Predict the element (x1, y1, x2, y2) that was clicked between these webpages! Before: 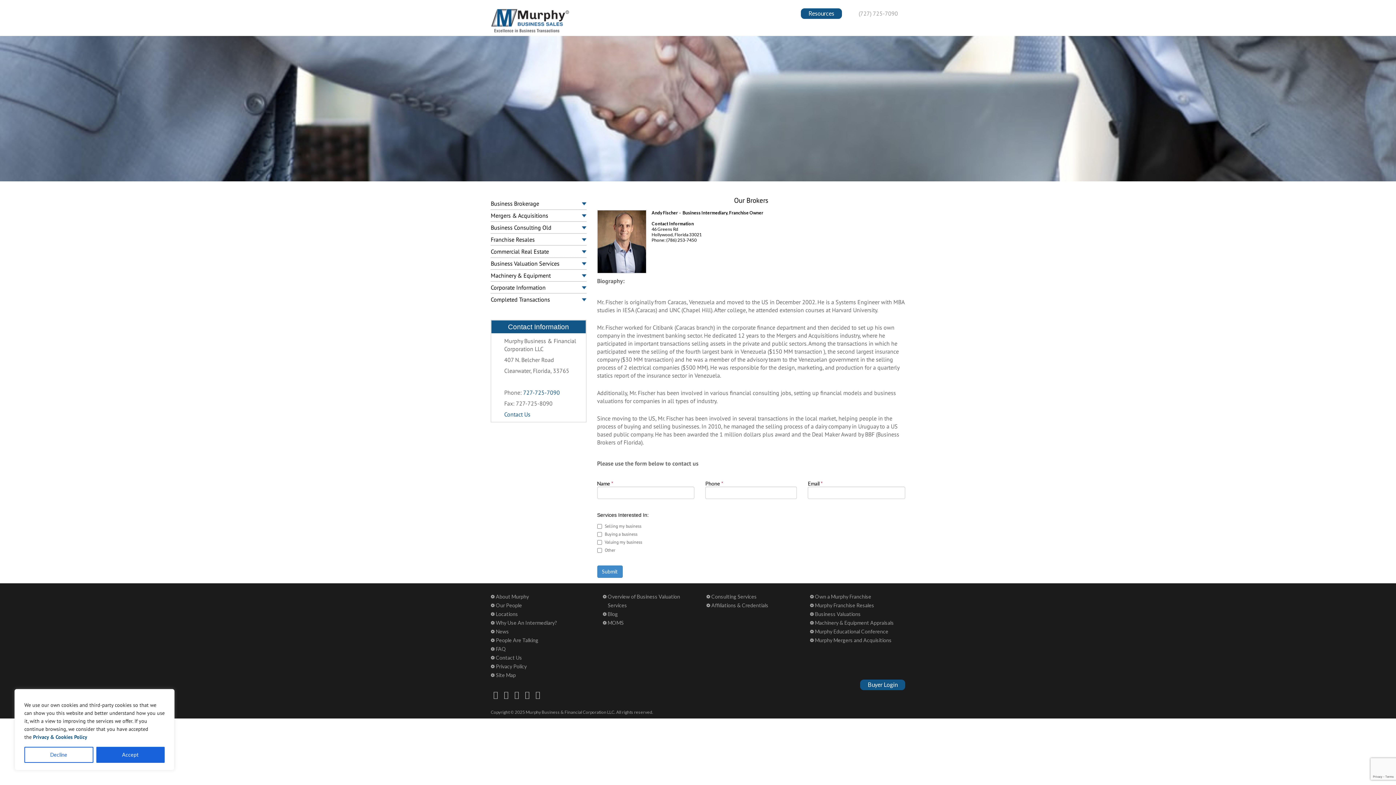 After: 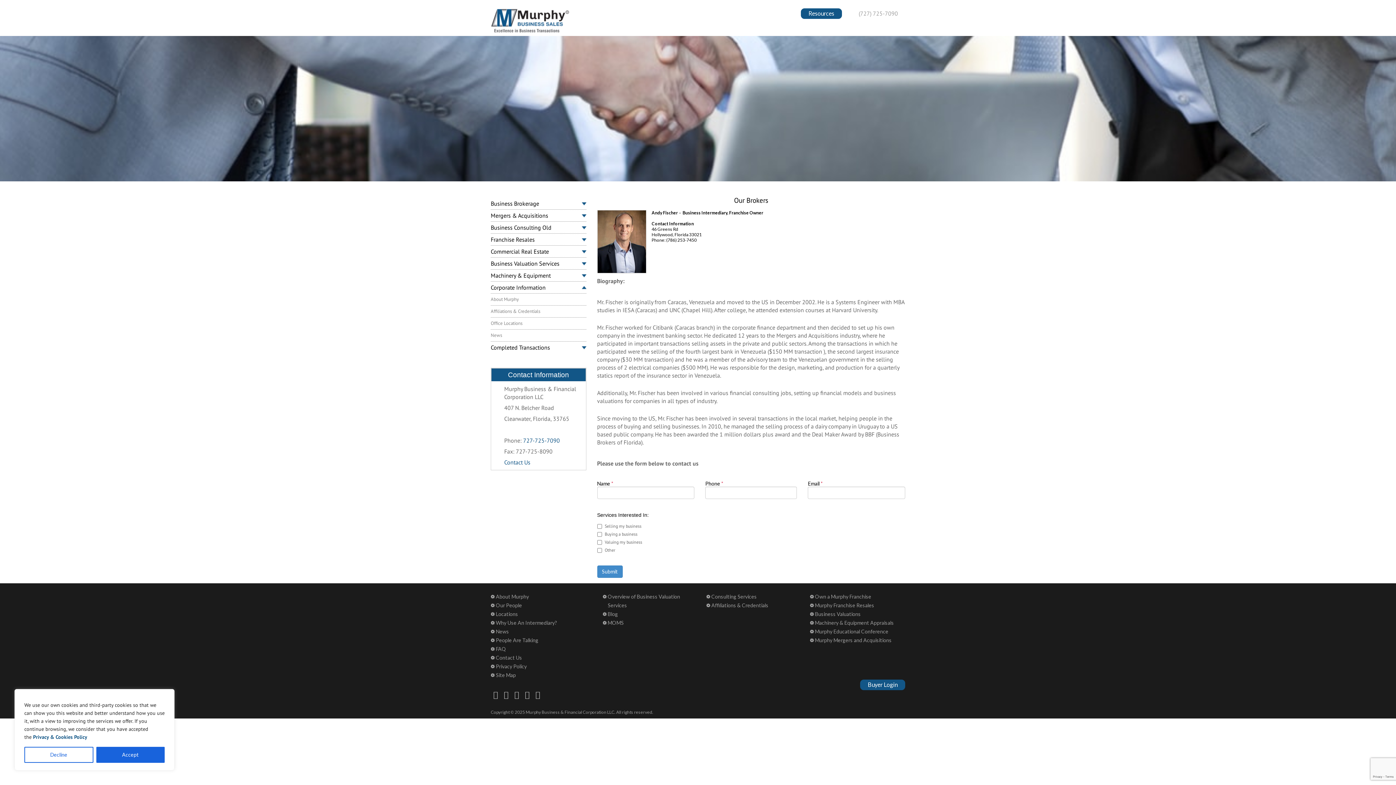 Action: label: Corporate Information bbox: (490, 281, 586, 293)